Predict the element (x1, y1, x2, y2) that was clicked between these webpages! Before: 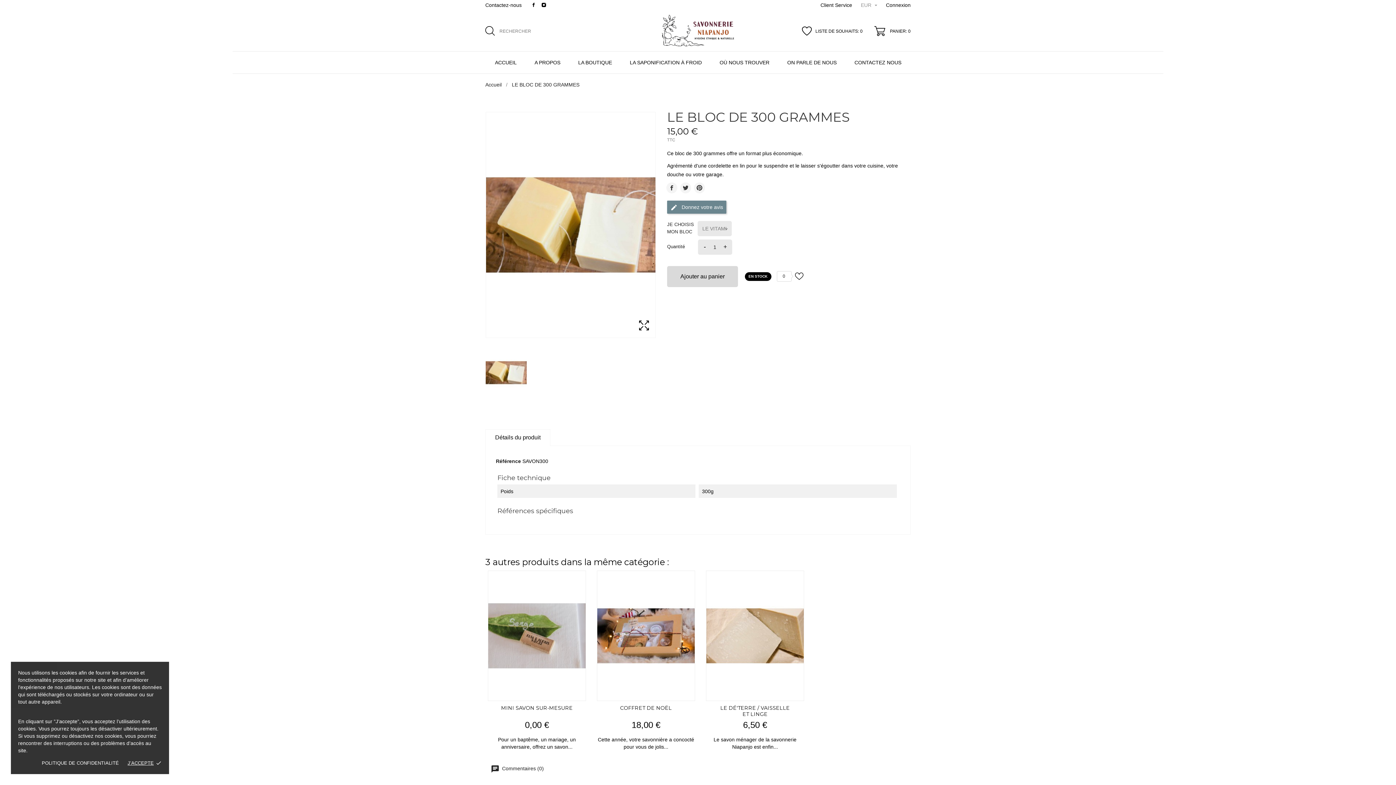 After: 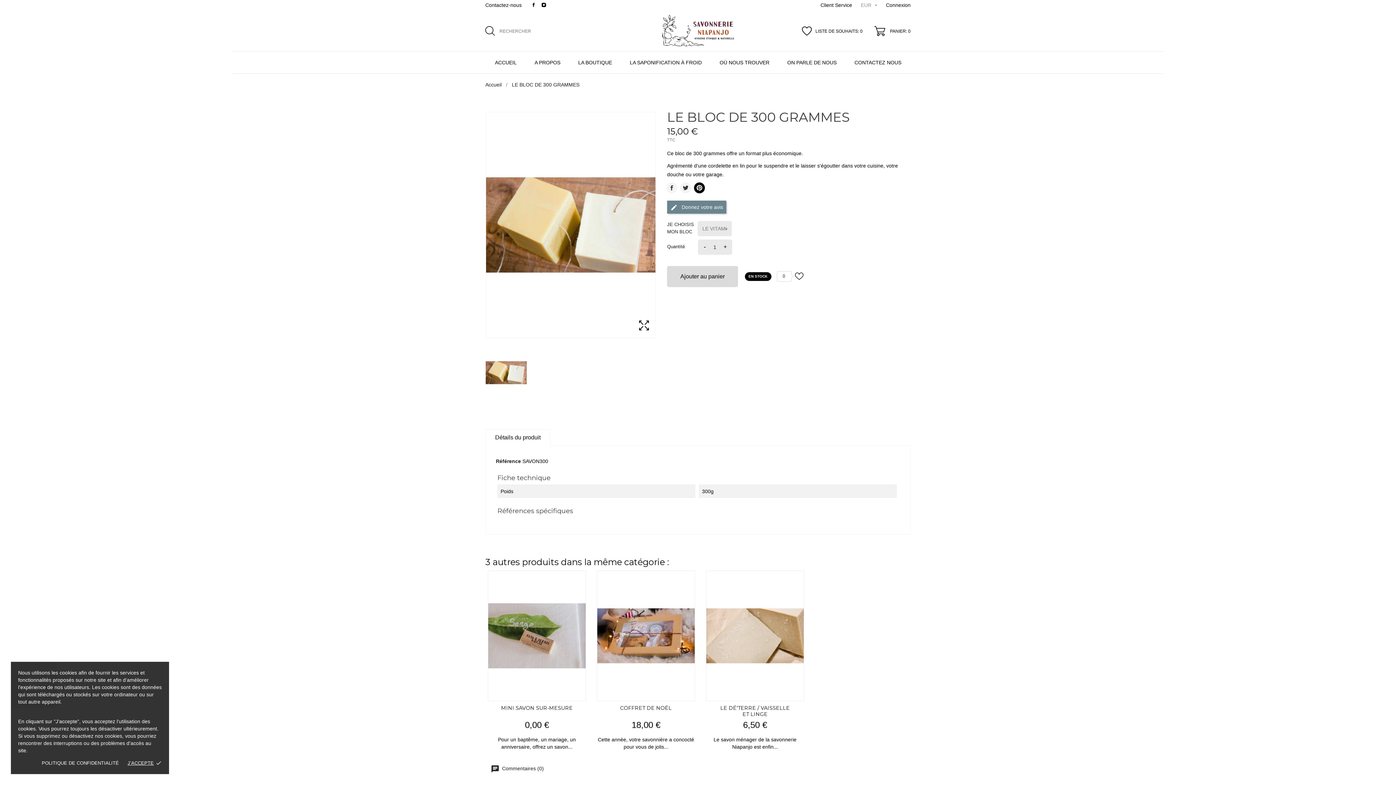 Action: bbox: (694, 182, 705, 193)